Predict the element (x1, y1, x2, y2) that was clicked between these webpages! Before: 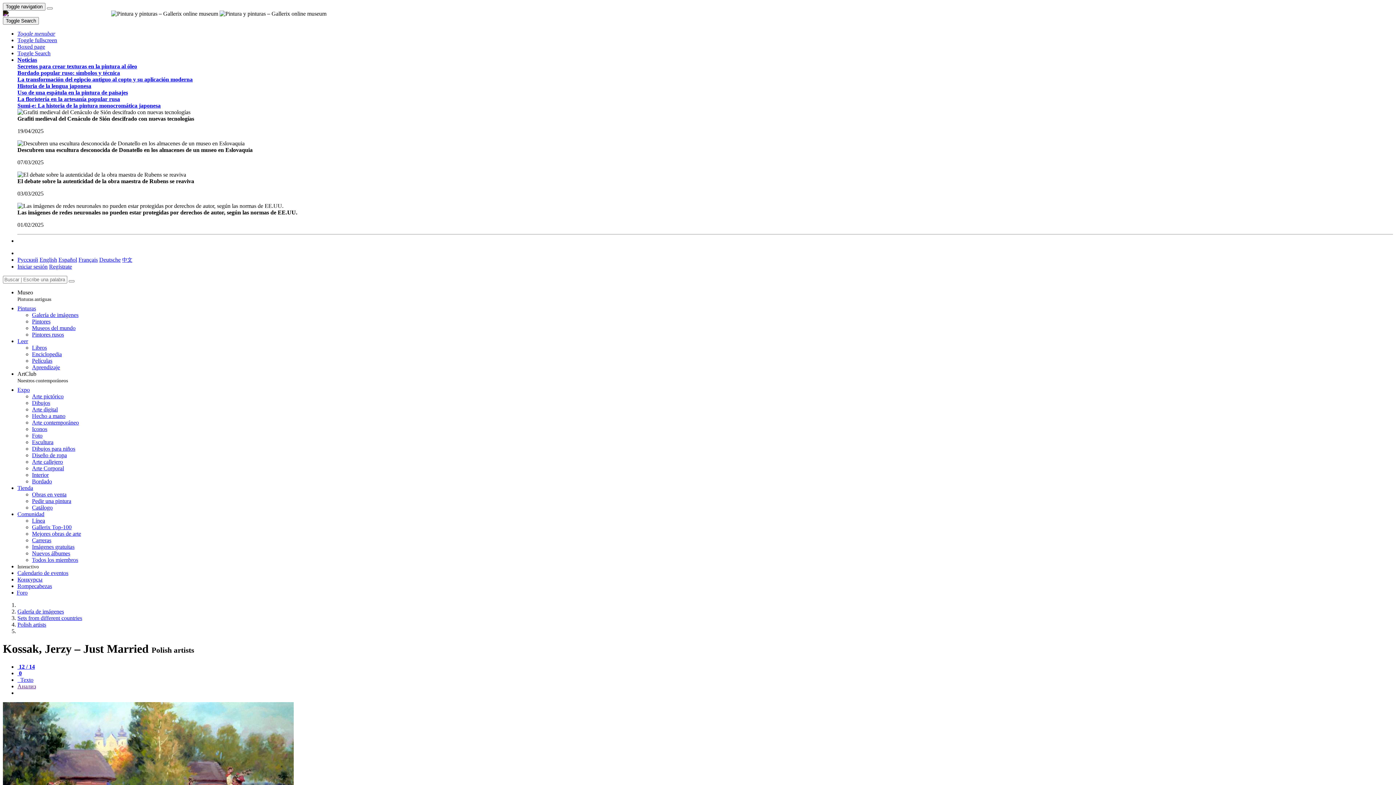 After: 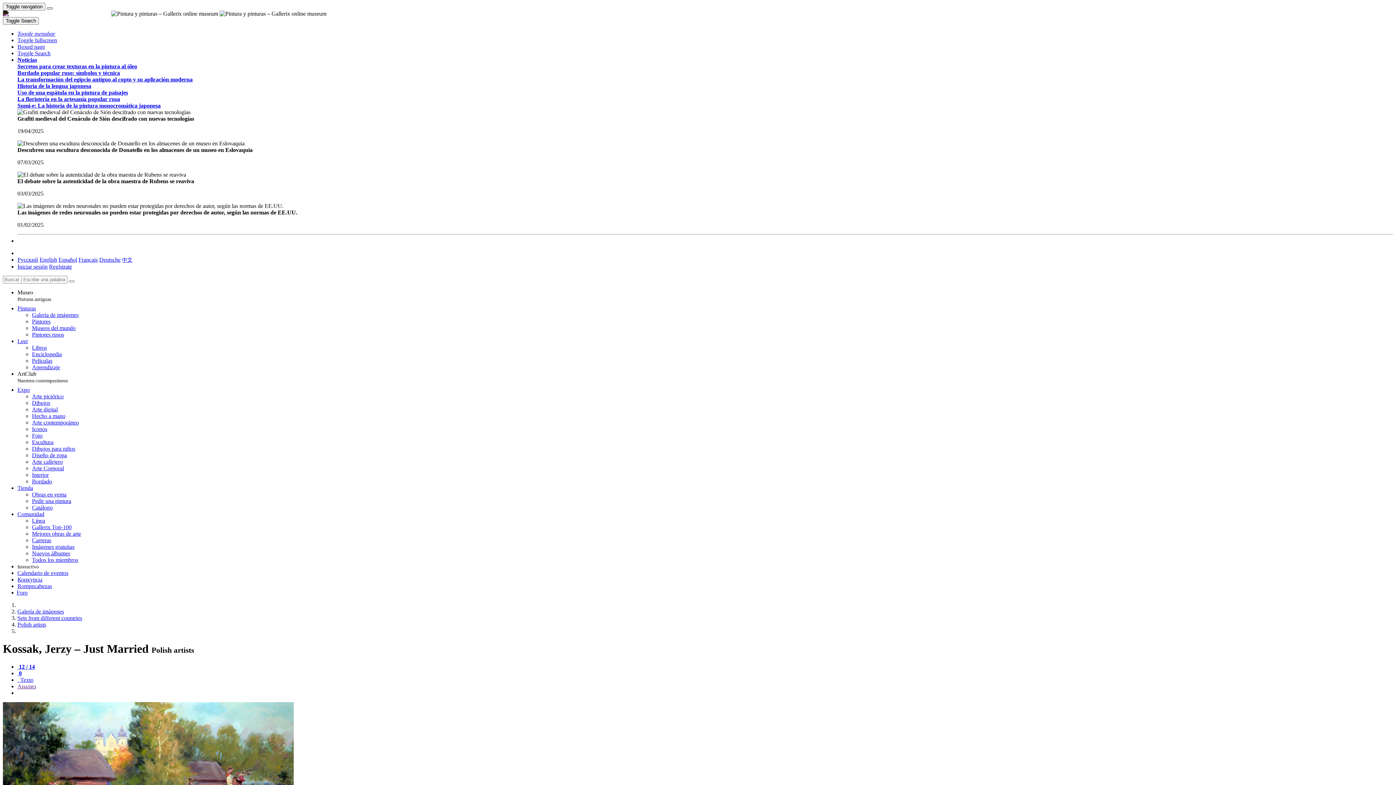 Action: label: Show menu bbox: (46, 7, 52, 9)